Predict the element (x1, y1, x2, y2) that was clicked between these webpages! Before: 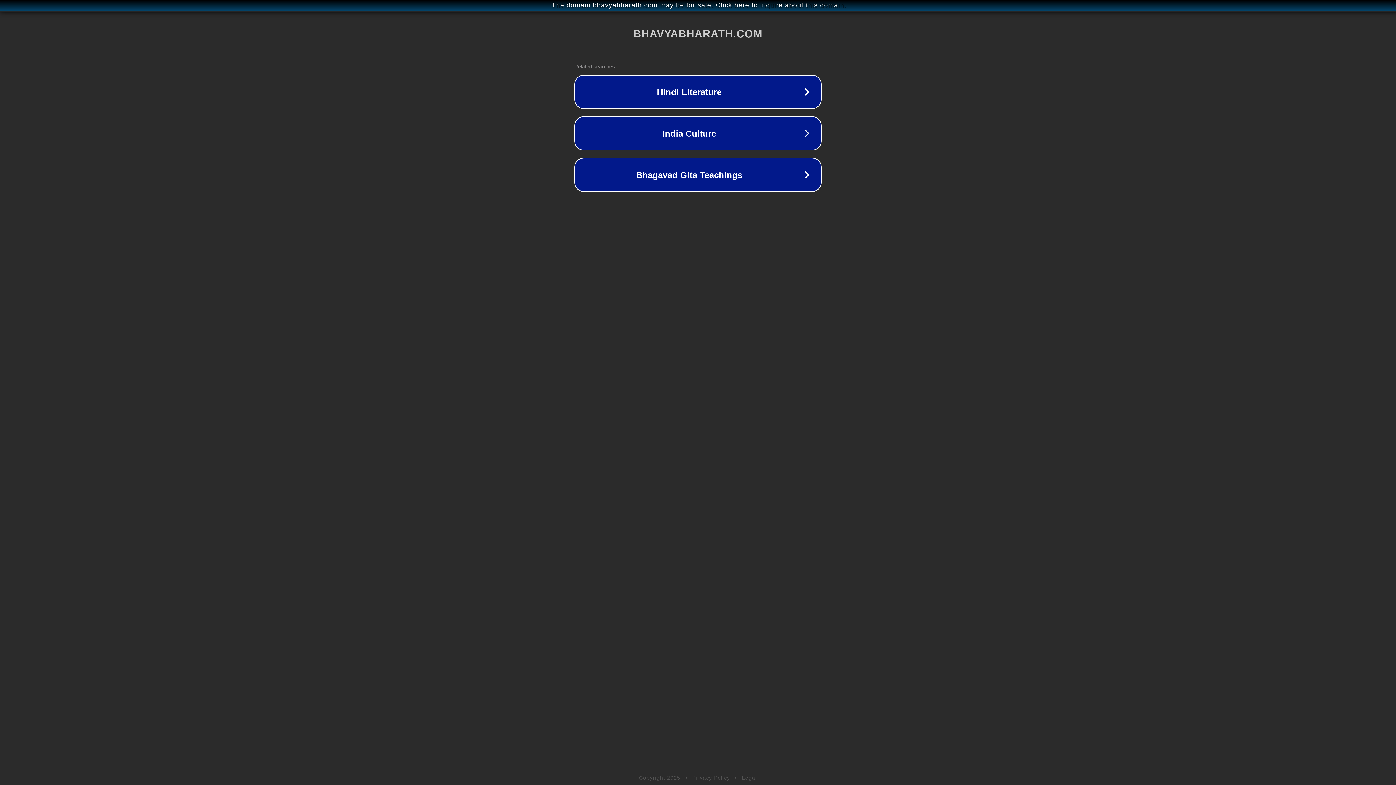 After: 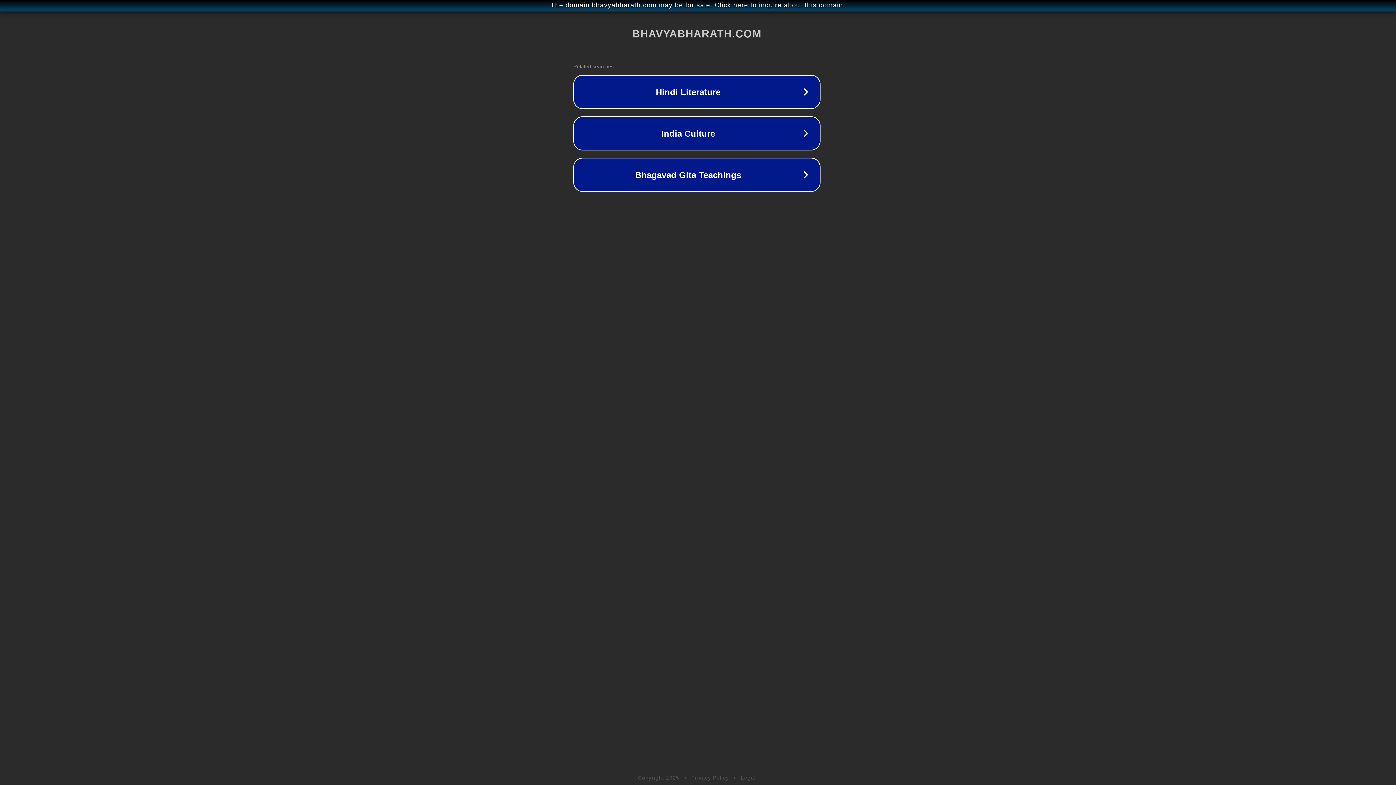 Action: label: The domain bhavyabharath.com may be for sale. Click here to inquire about this domain. bbox: (1, 1, 1397, 9)